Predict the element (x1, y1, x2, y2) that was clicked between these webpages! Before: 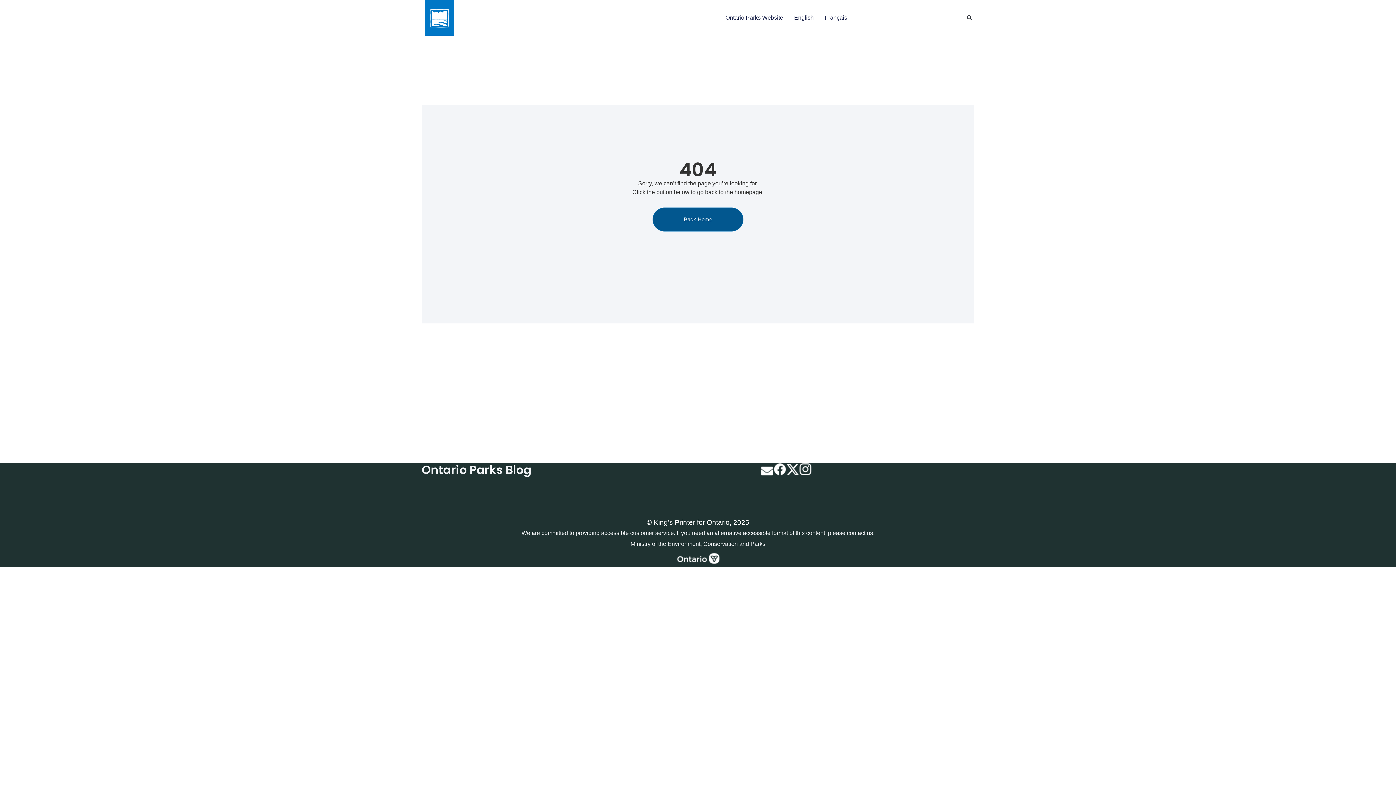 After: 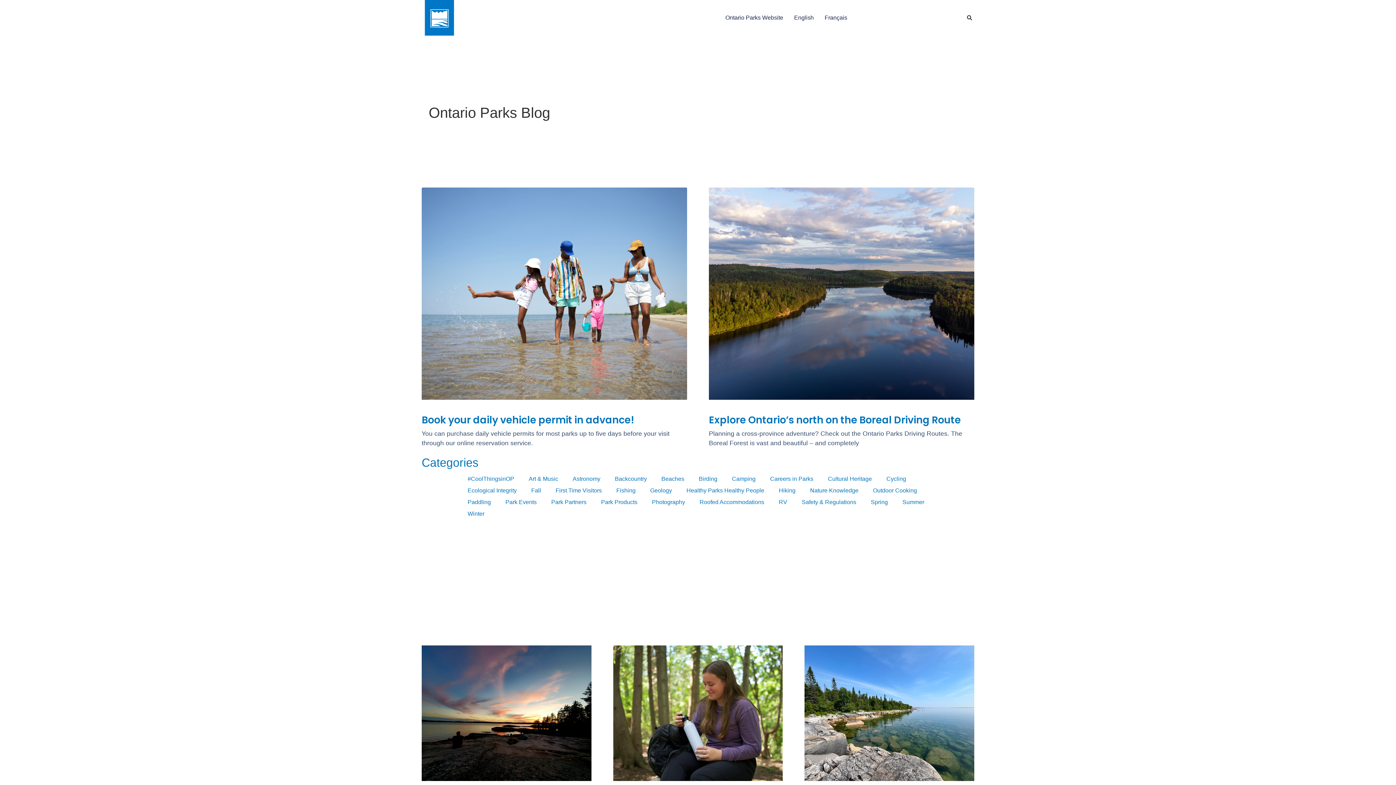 Action: bbox: (652, 207, 743, 231) label: Back Home